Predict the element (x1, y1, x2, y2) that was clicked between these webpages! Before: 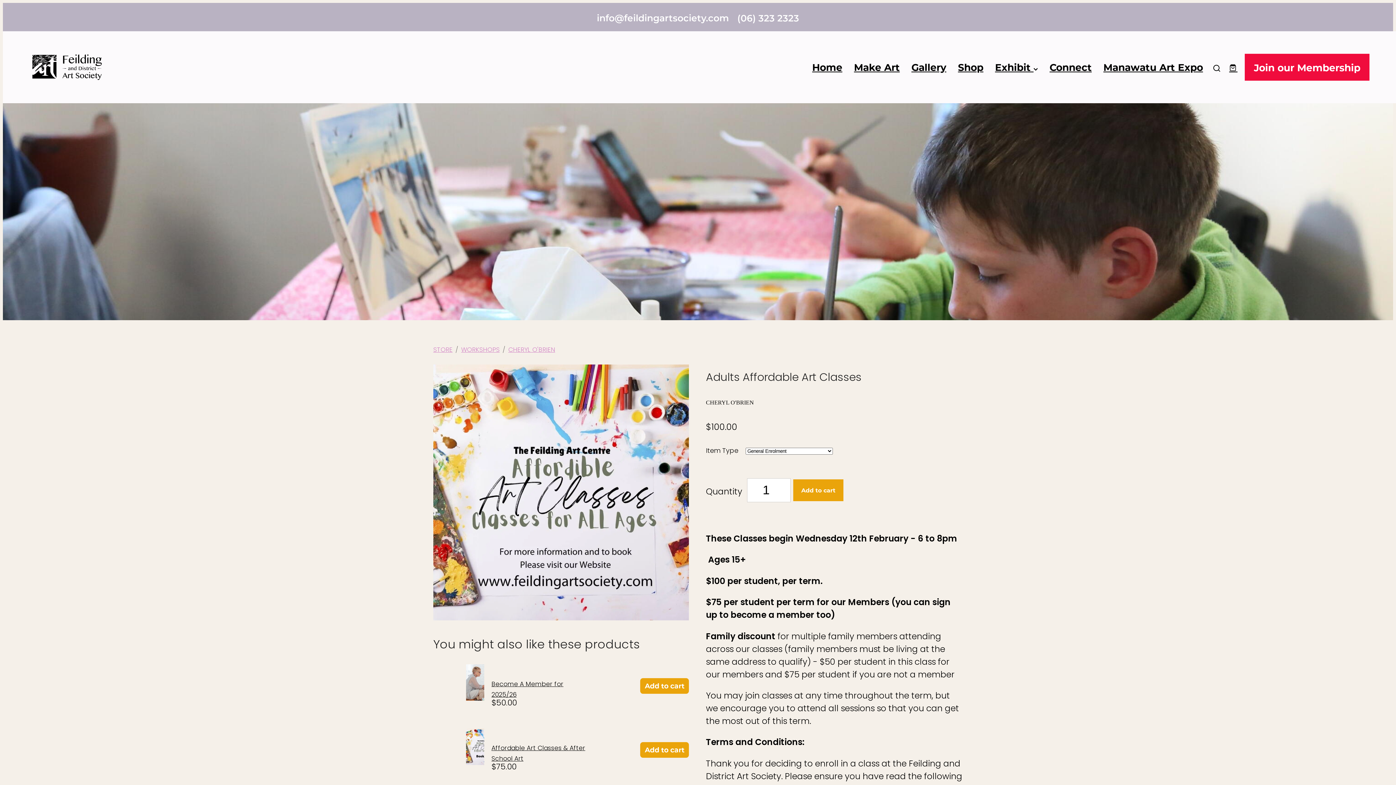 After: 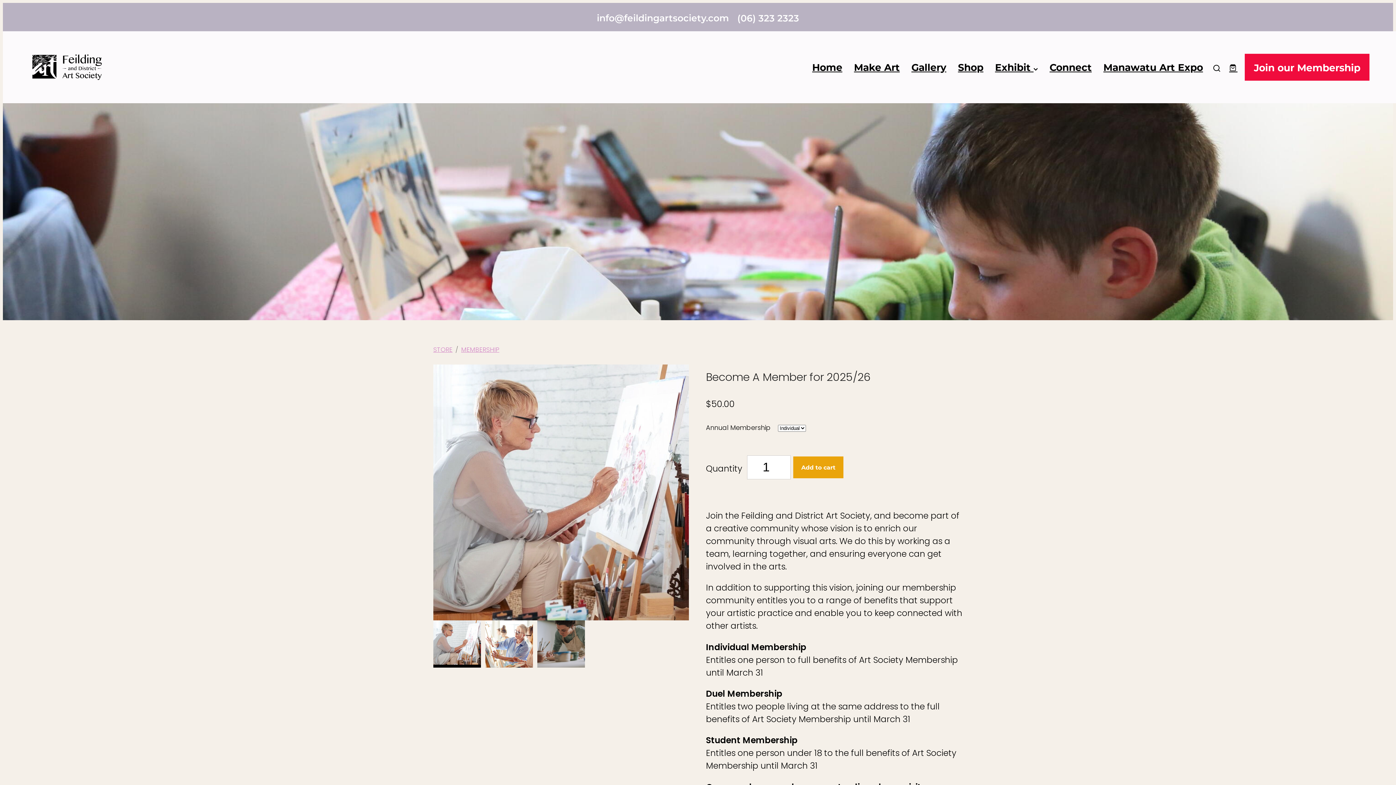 Action: label: Add to cart bbox: (640, 678, 689, 694)